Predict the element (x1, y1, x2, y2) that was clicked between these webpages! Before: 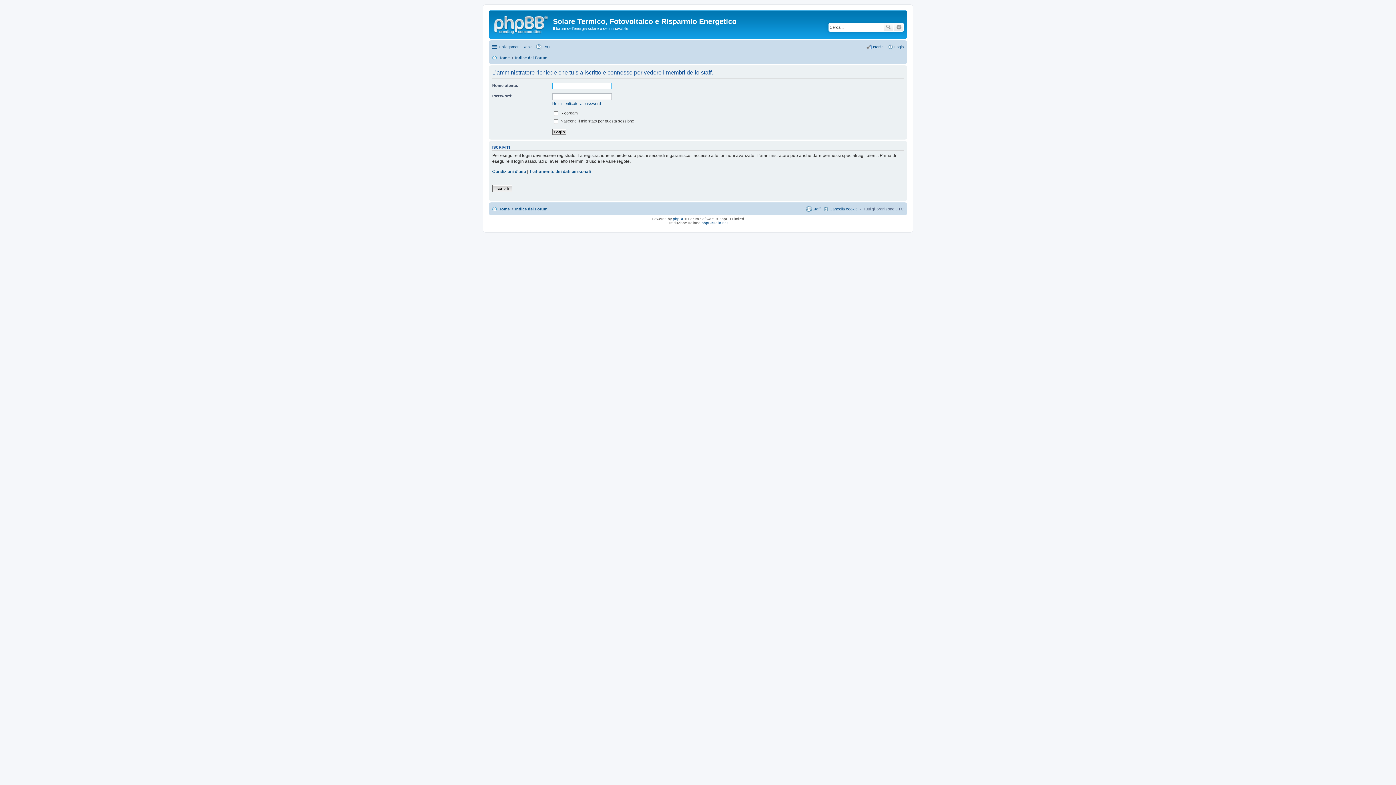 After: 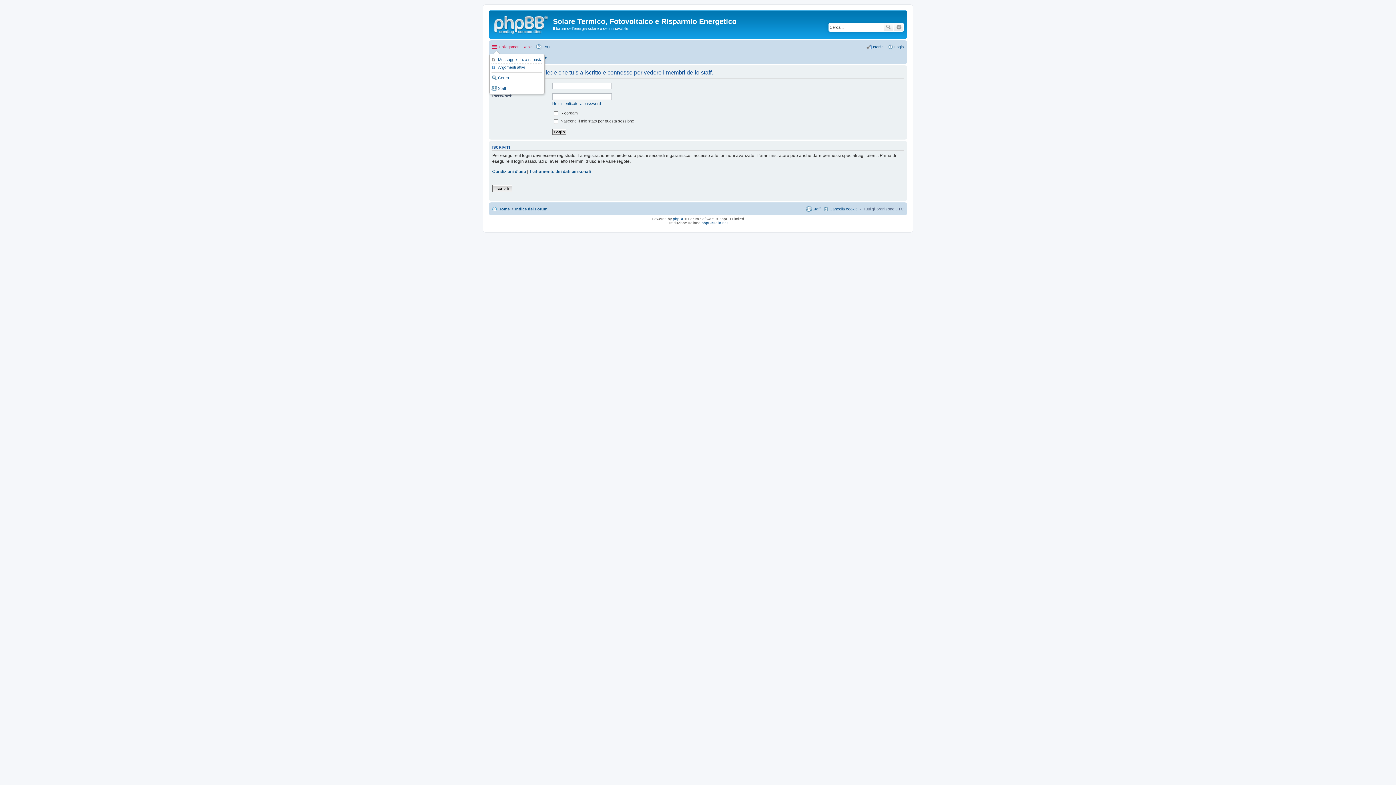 Action: label: Collegamenti Rapidi bbox: (492, 42, 533, 51)